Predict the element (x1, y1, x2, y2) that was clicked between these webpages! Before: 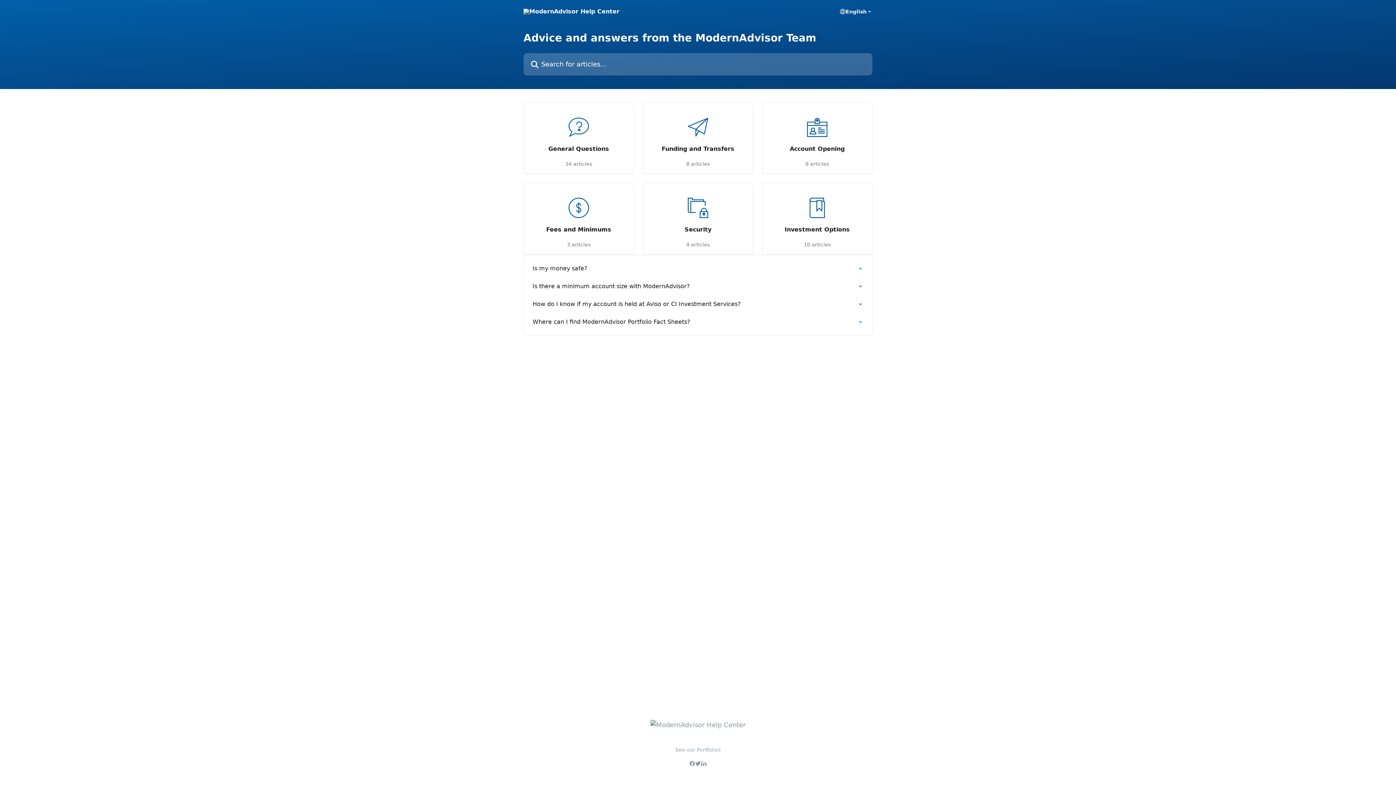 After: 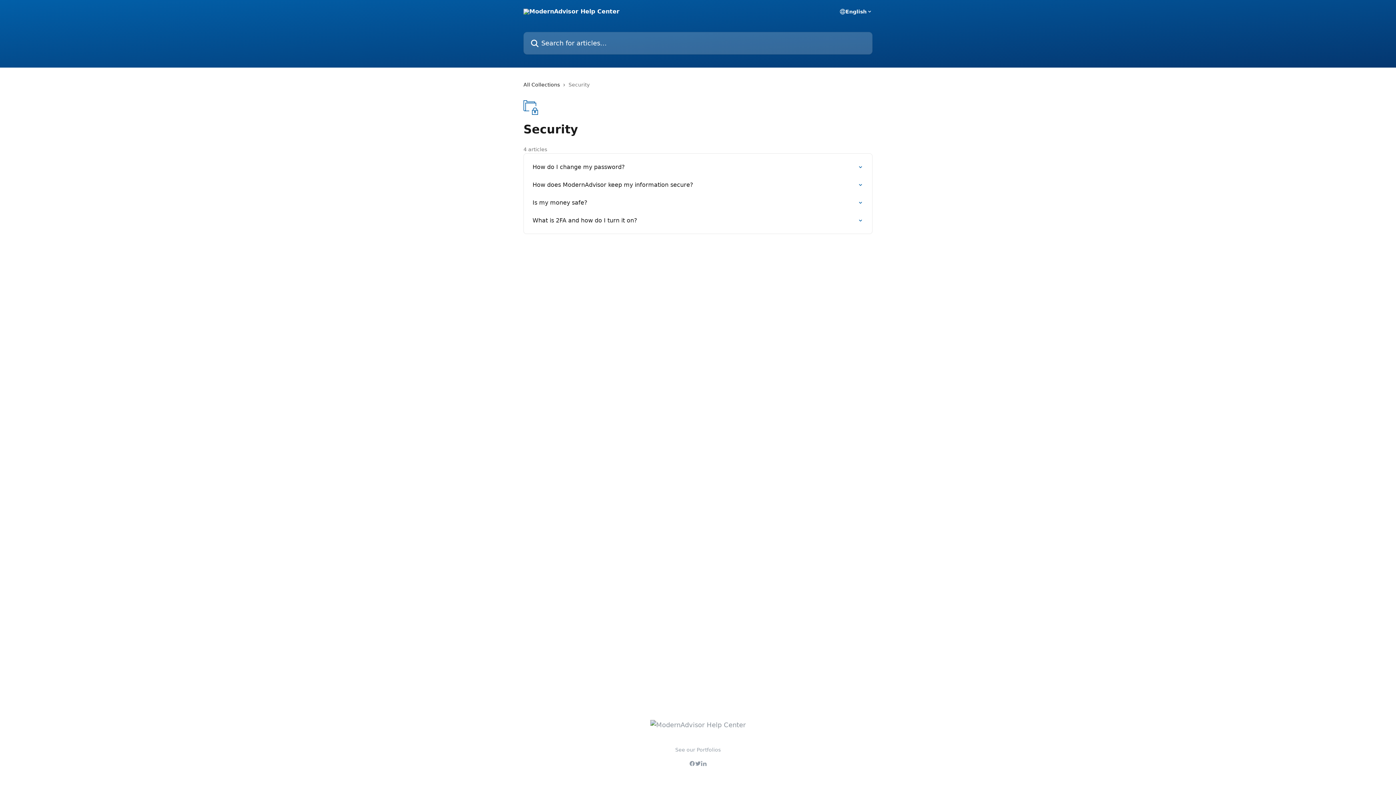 Action: label: Security
4 articles bbox: (642, 182, 753, 254)